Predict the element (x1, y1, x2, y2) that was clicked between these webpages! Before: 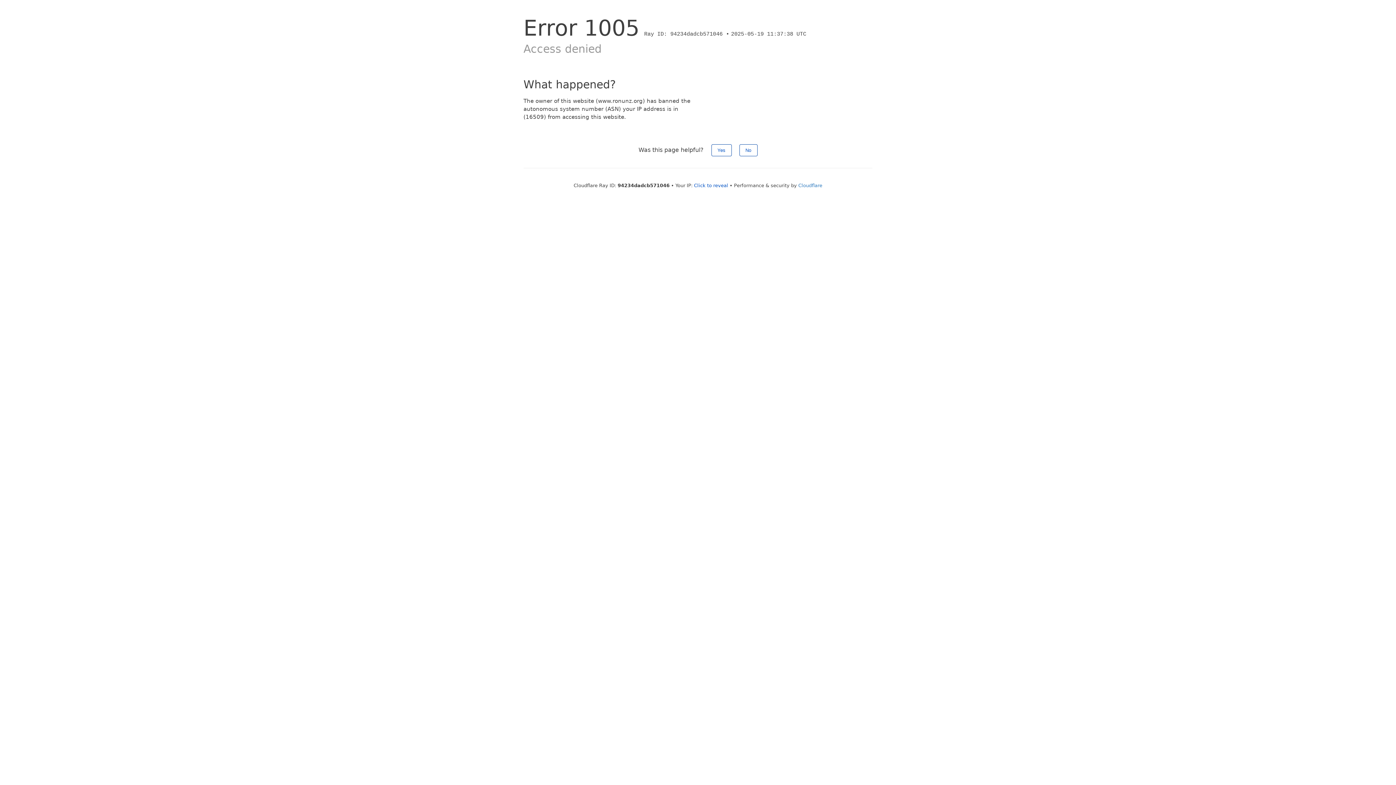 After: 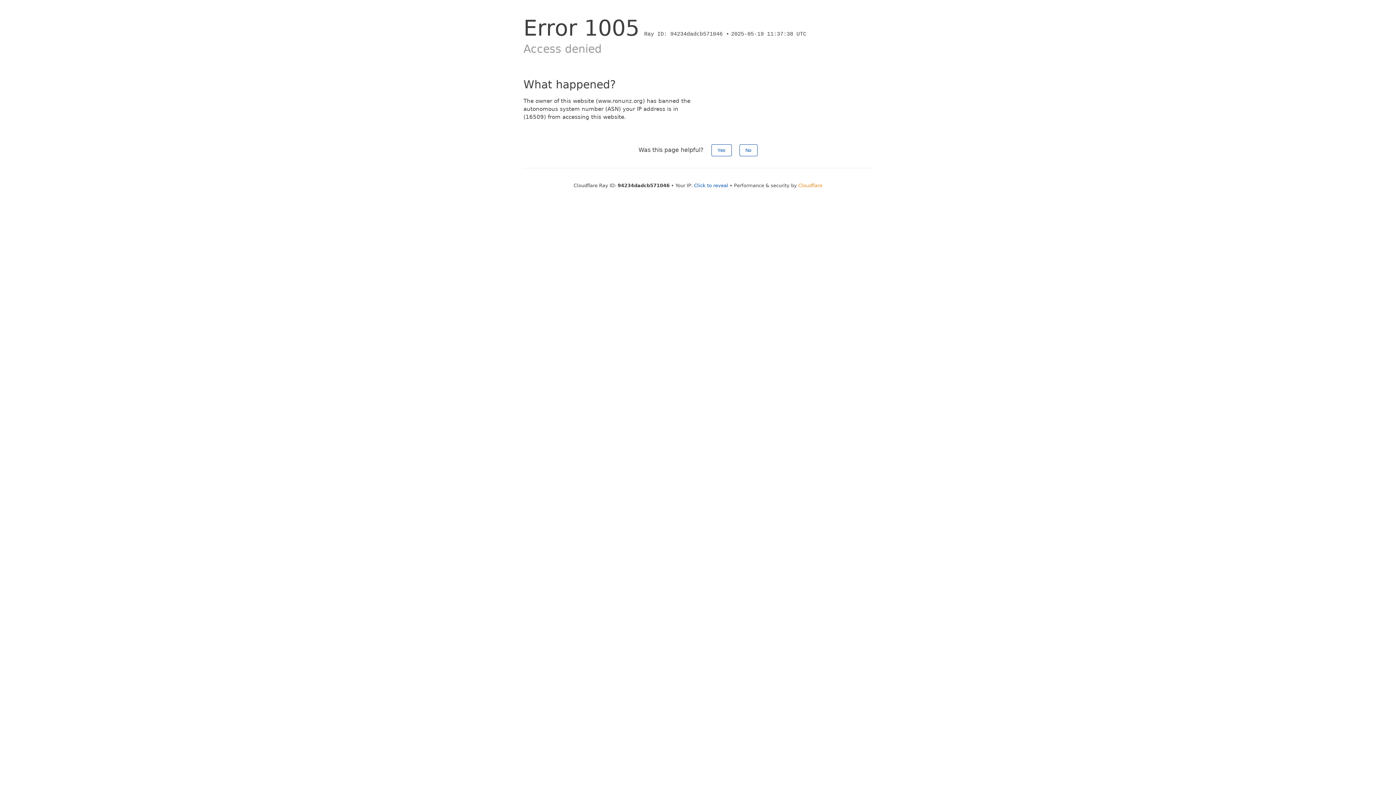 Action: label: Cloudflare bbox: (798, 182, 822, 188)